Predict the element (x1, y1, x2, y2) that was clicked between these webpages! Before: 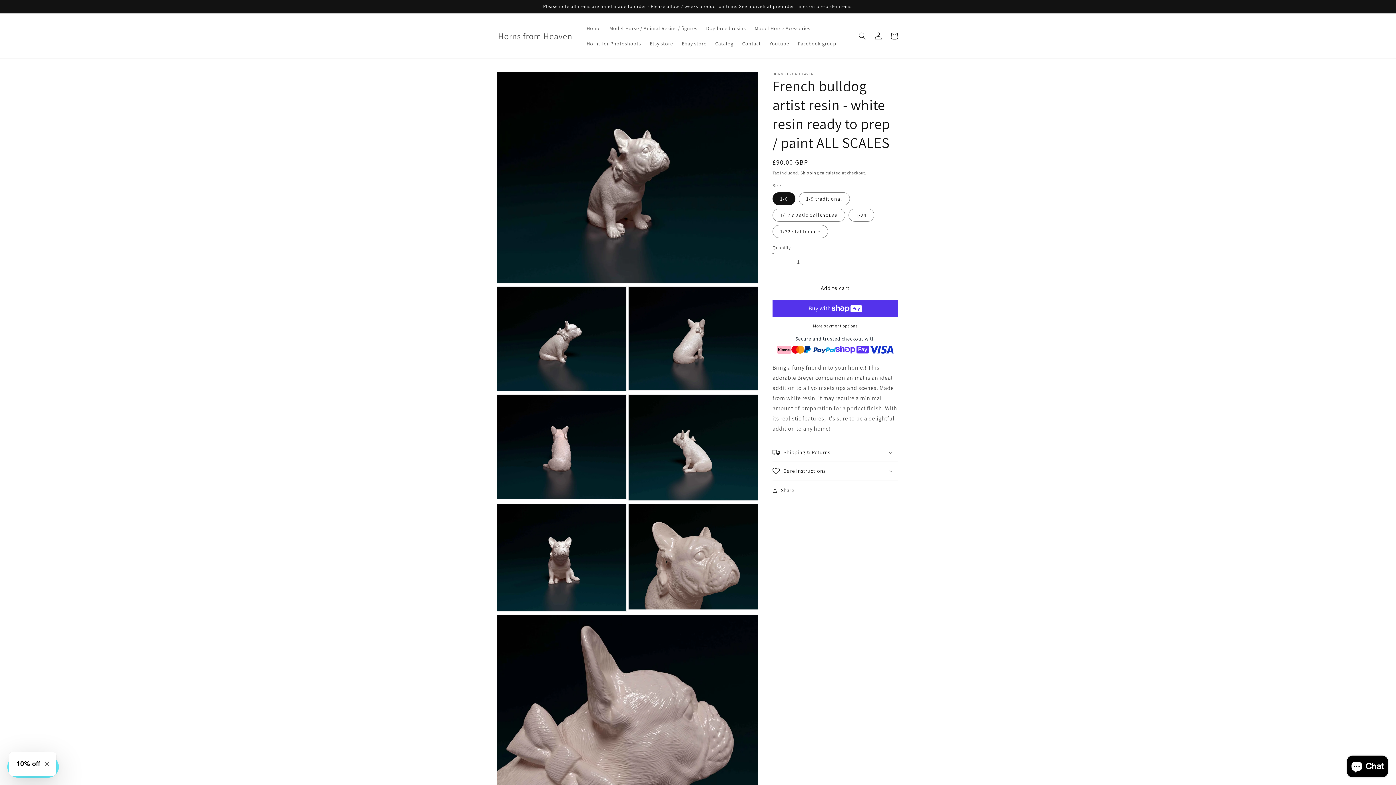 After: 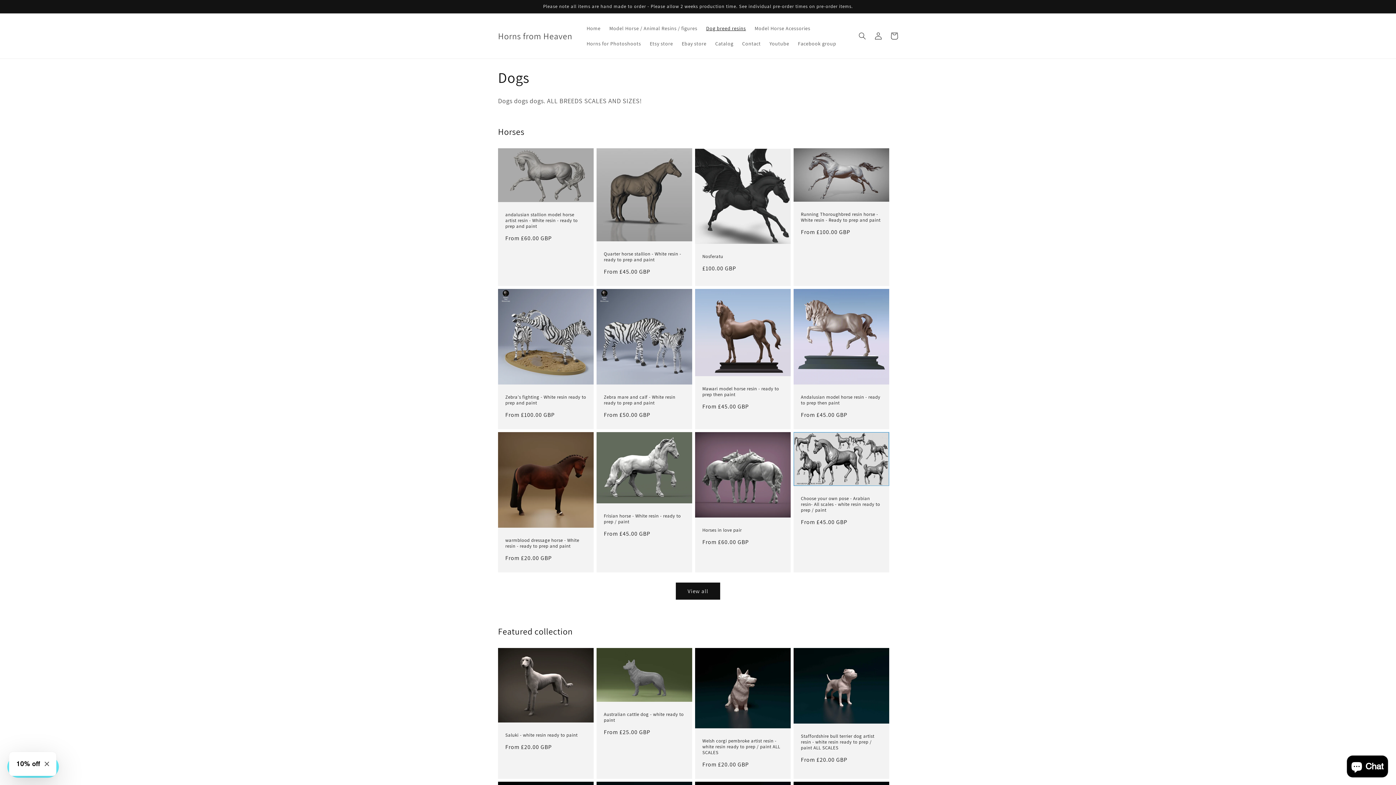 Action: label: Dog breed resins bbox: (701, 20, 750, 36)